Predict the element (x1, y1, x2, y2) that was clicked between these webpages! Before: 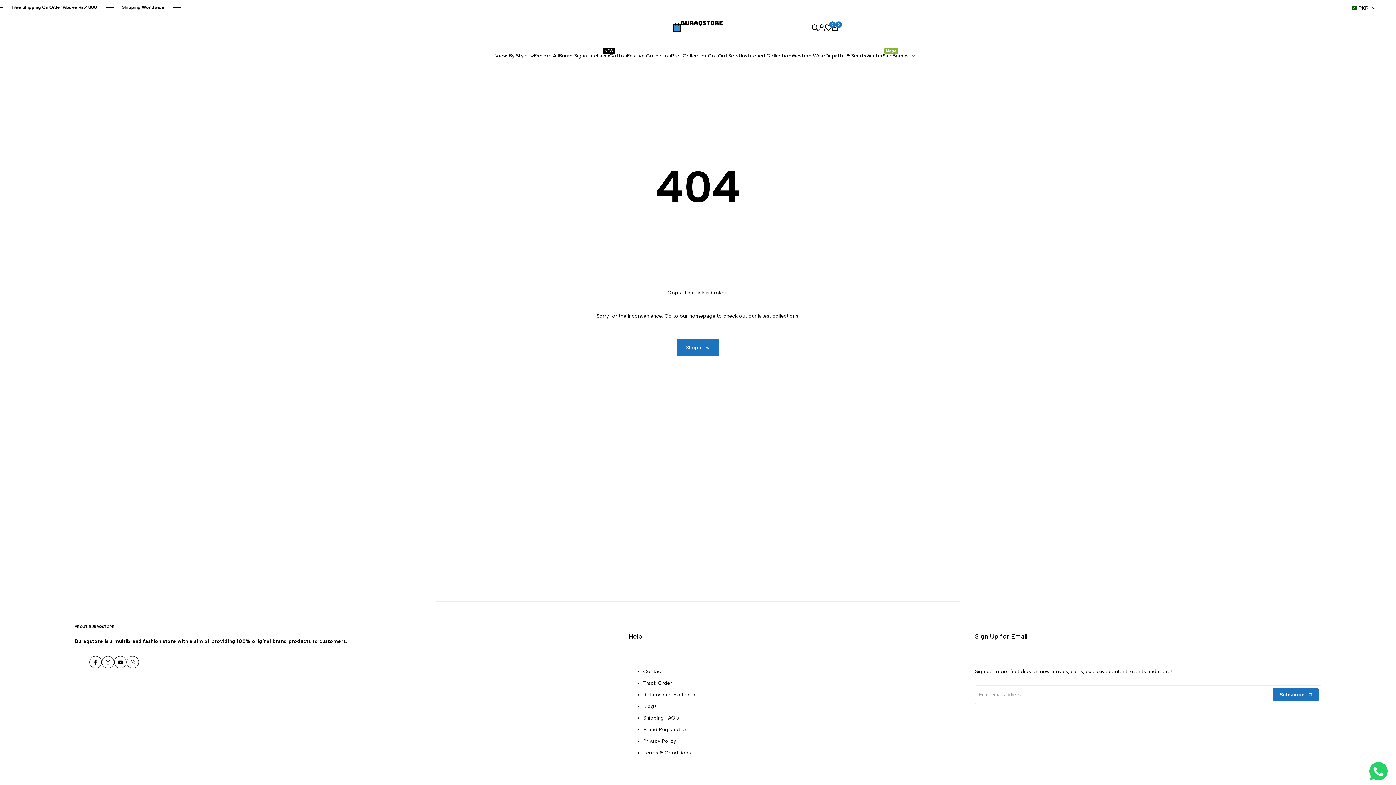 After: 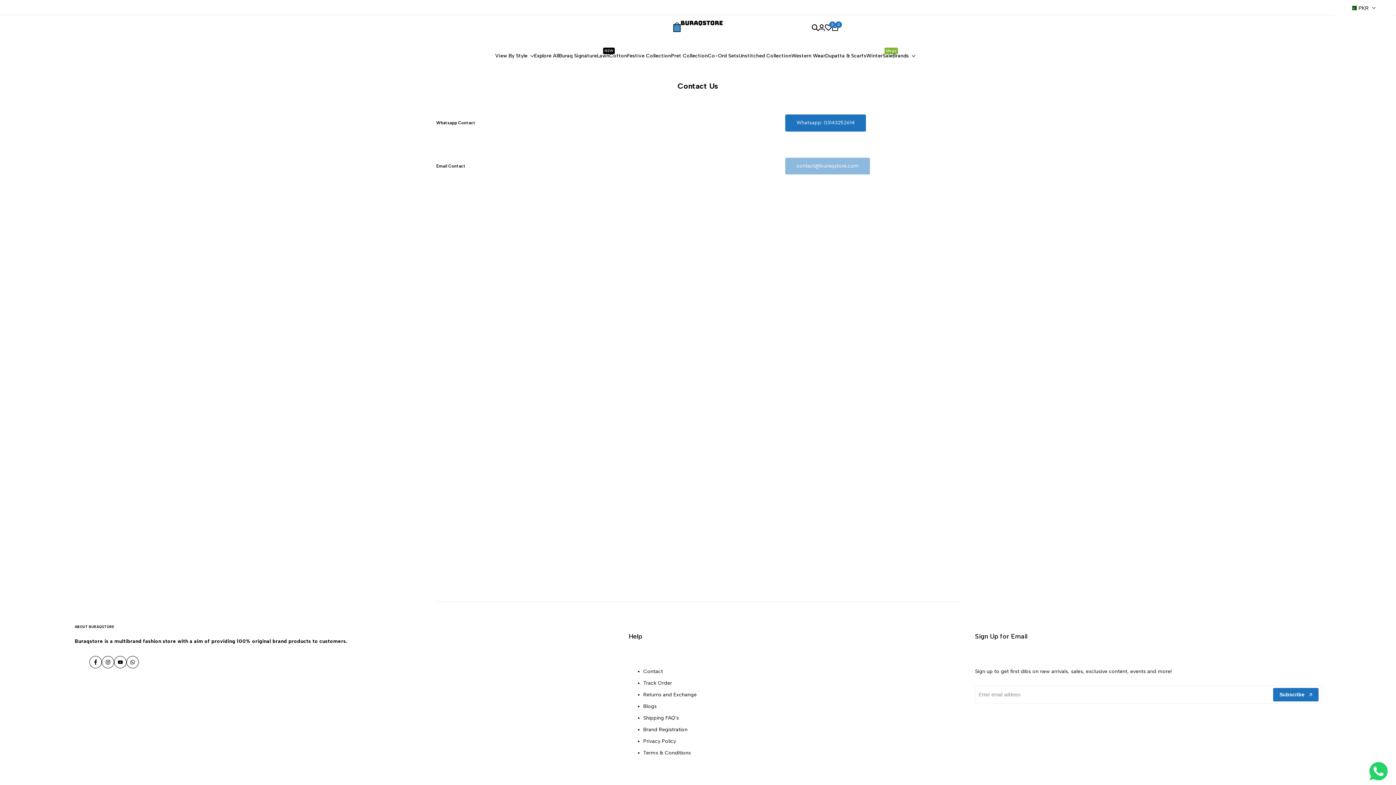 Action: label: Contact bbox: (643, 668, 663, 674)